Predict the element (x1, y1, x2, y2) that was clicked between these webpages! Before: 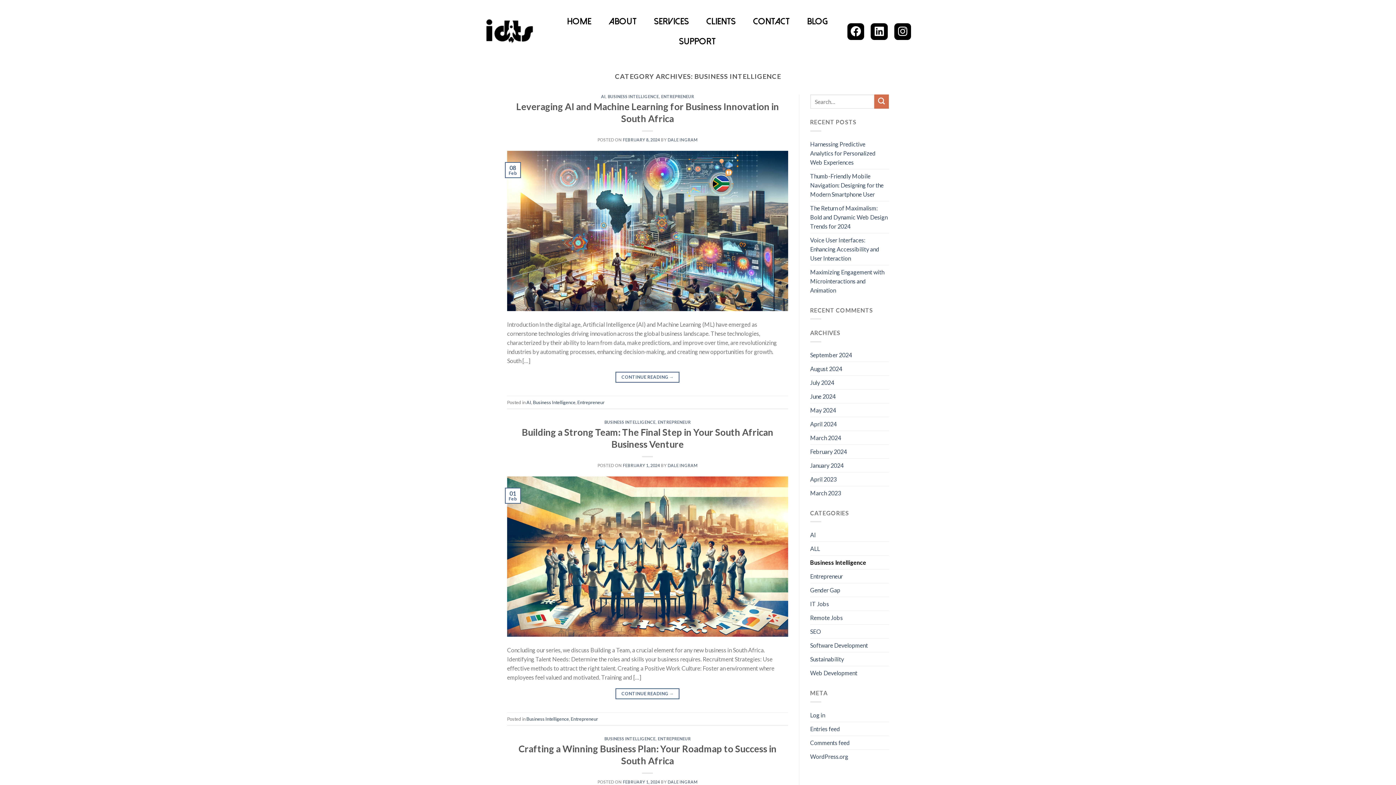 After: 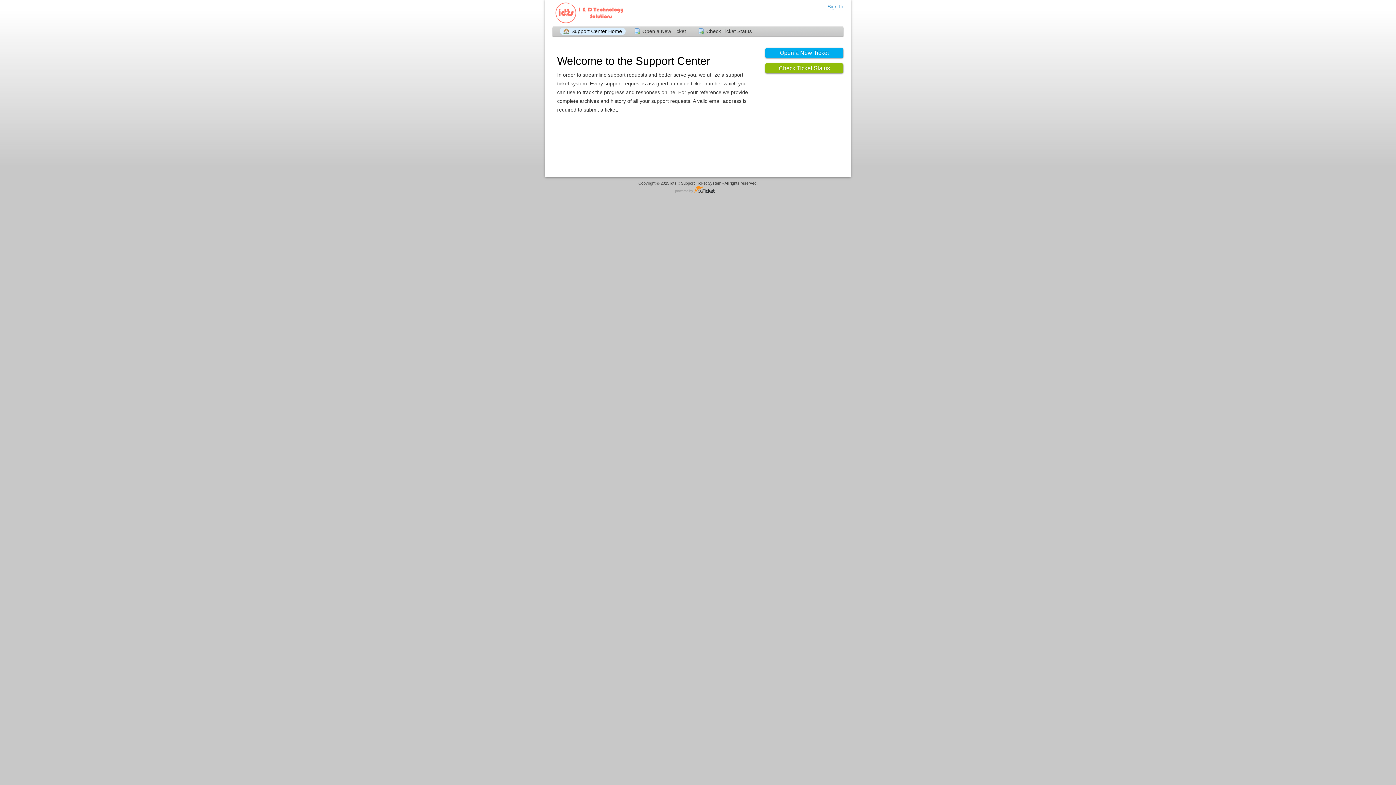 Action: bbox: (558, 31, 836, 51) label: Support